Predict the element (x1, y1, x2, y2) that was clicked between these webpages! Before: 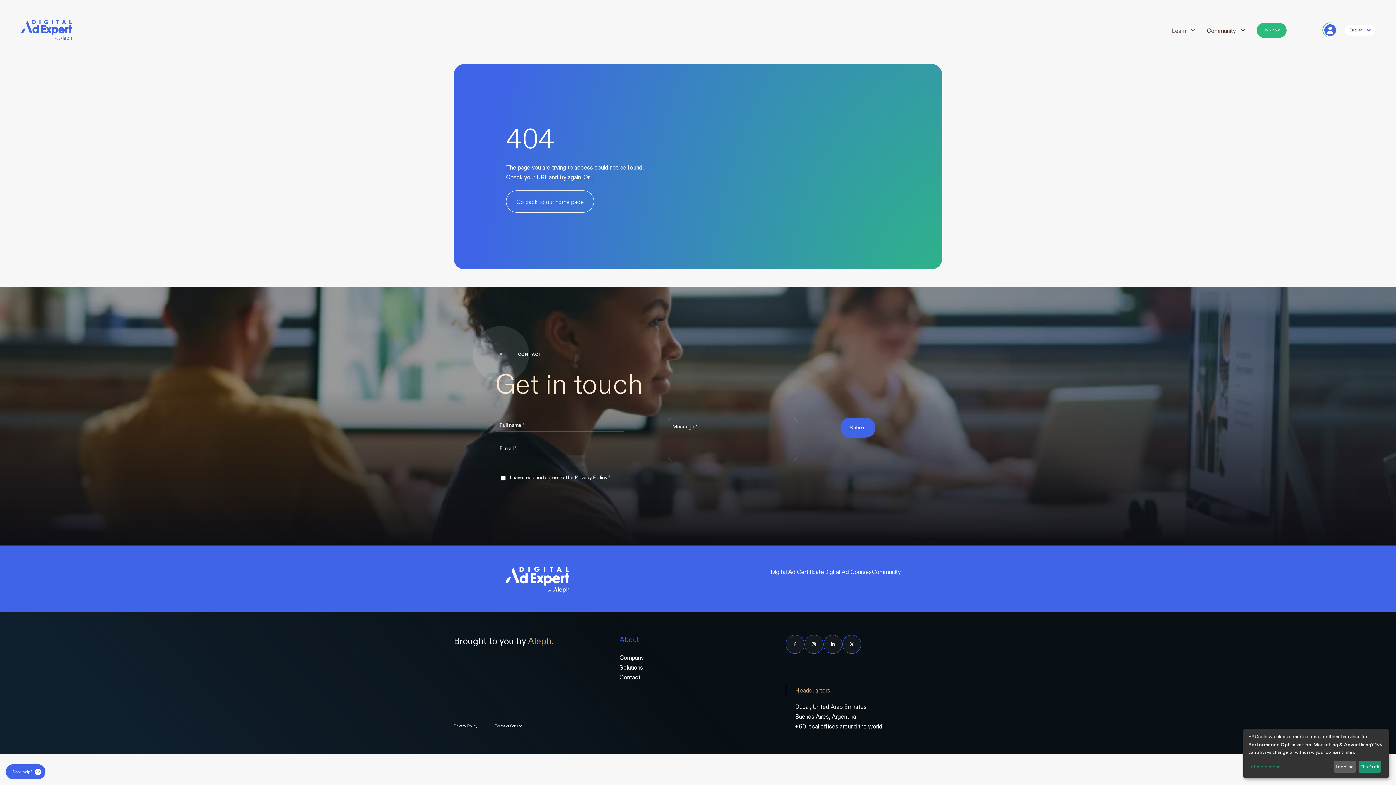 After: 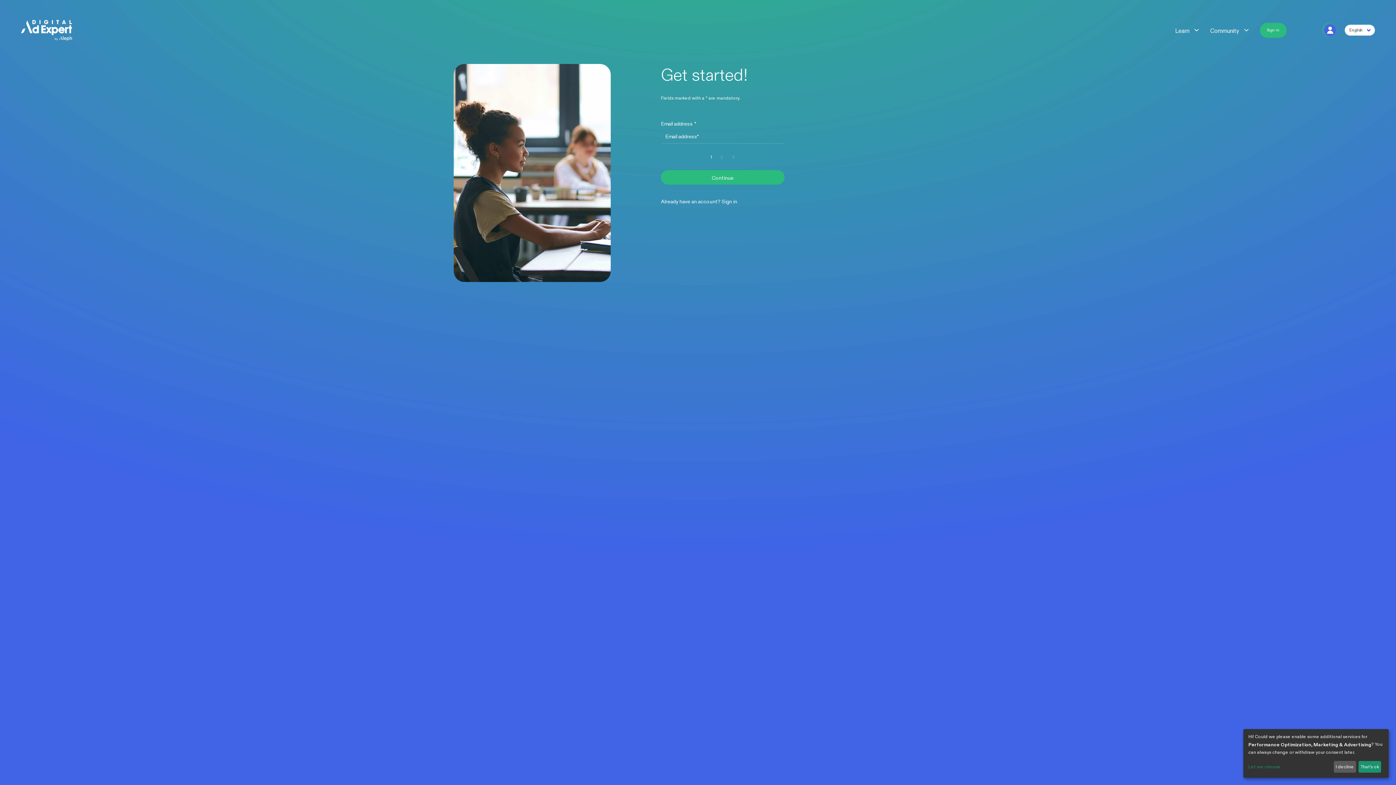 Action: bbox: (1324, 24, 1336, 36)